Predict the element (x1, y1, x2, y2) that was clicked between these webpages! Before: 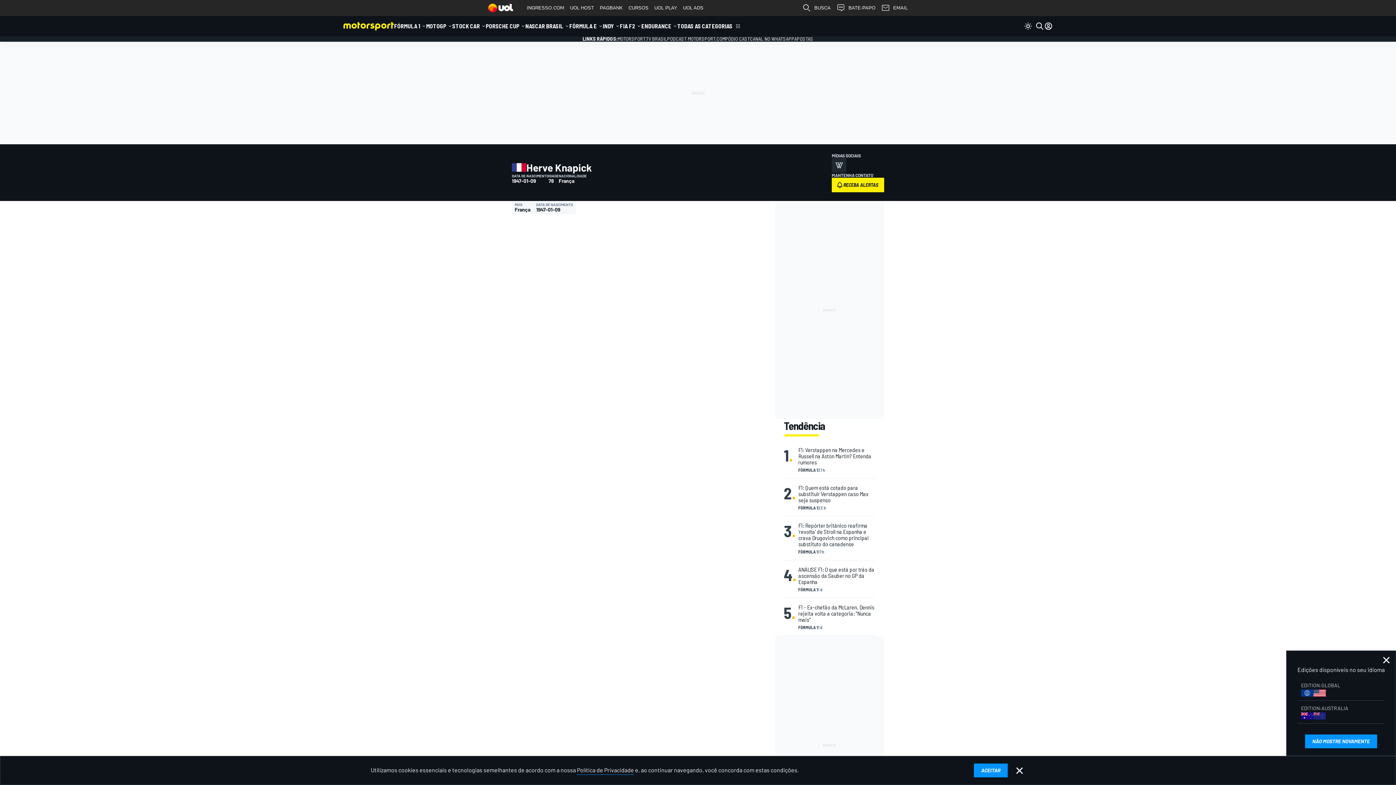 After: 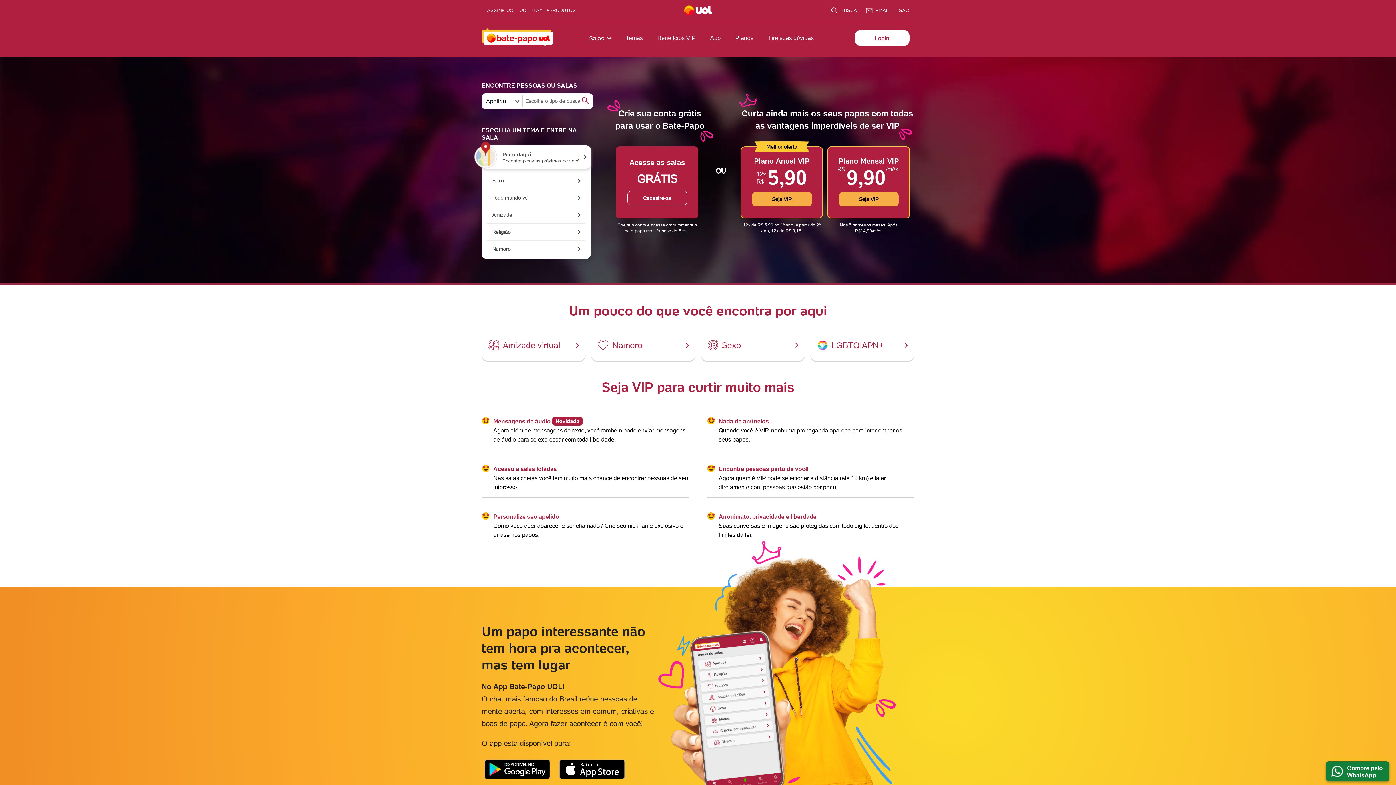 Action: label: BATE-PAPO bbox: (833, 0, 878, 16)